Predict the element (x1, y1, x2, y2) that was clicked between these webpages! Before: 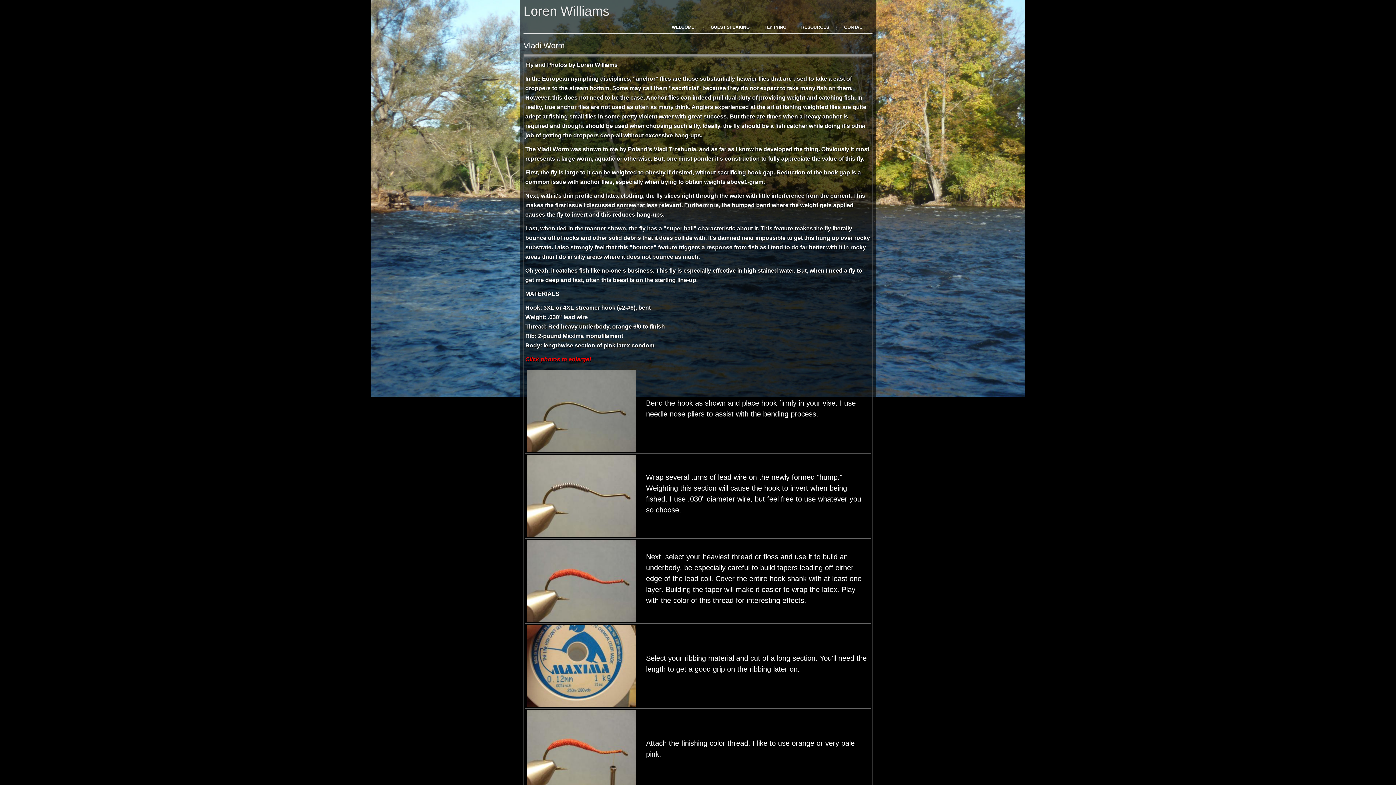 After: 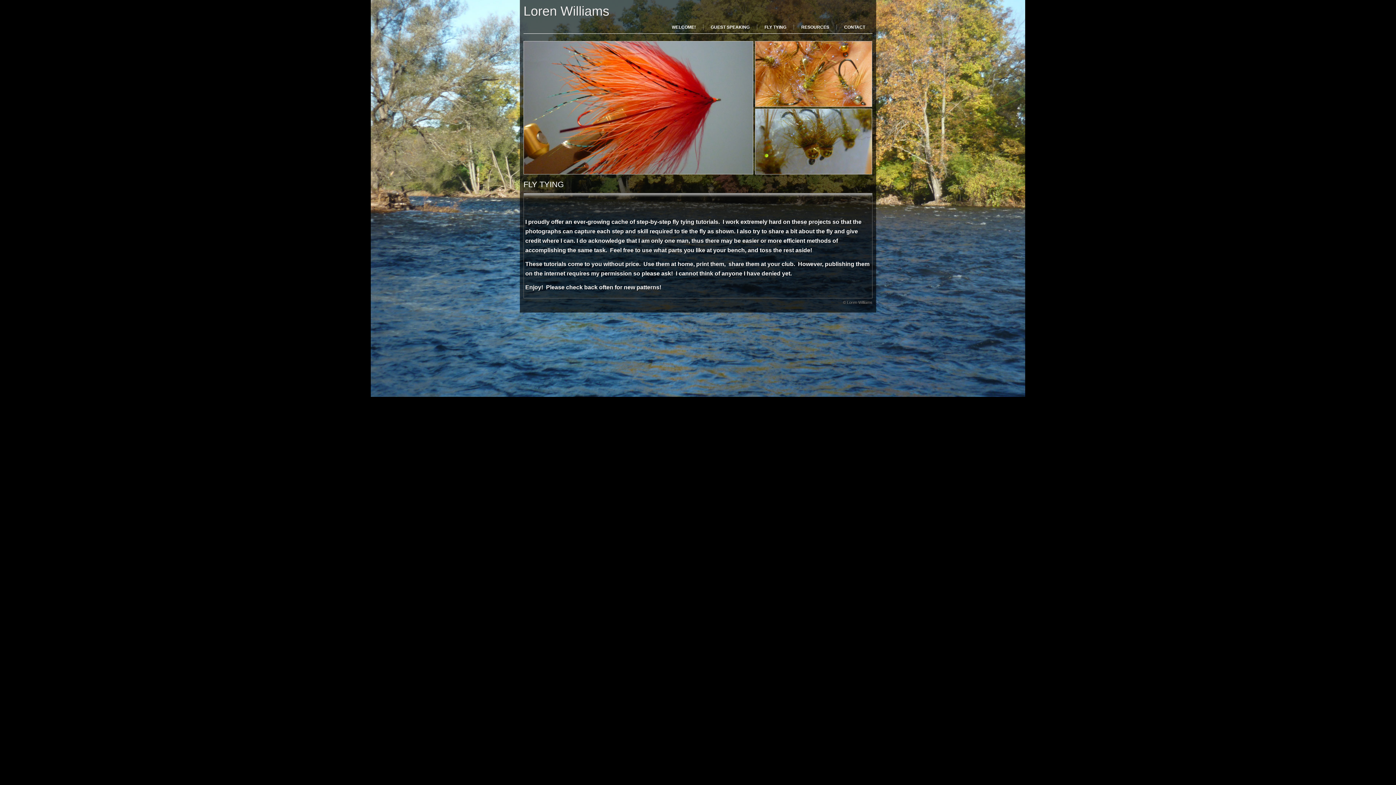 Action: bbox: (764, 24, 786, 29) label: FLY TYING